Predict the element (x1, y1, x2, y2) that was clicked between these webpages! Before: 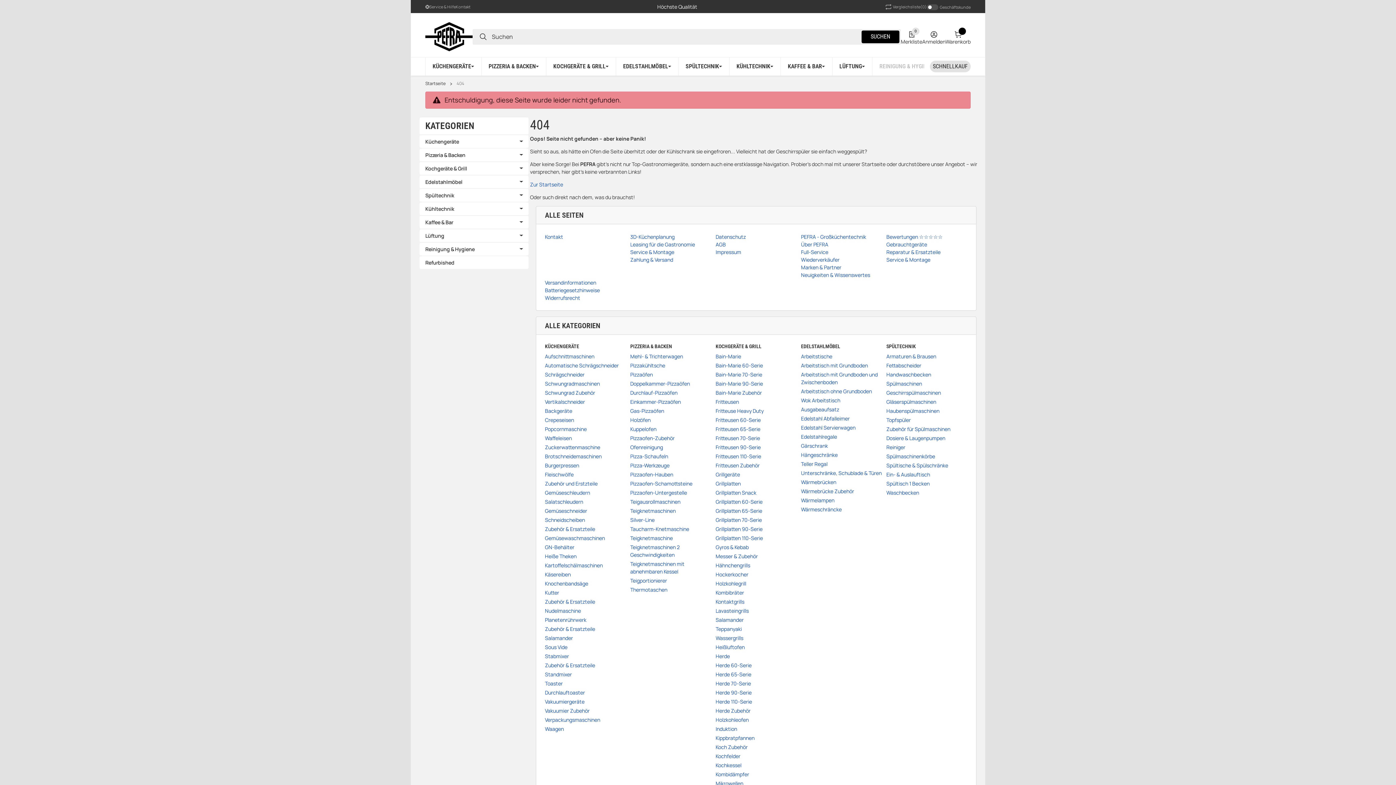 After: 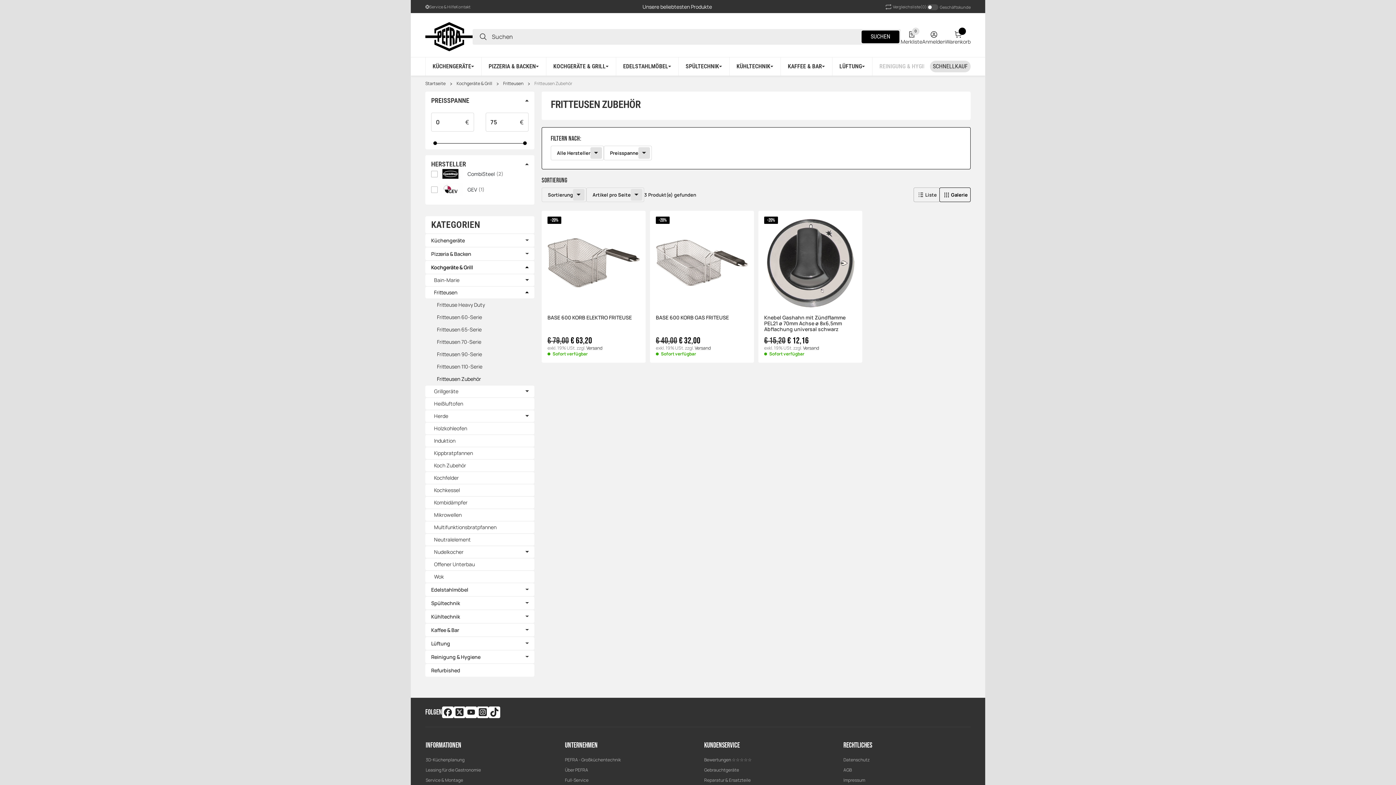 Action: bbox: (715, 461, 796, 469) label: Fritteusen Zubehör